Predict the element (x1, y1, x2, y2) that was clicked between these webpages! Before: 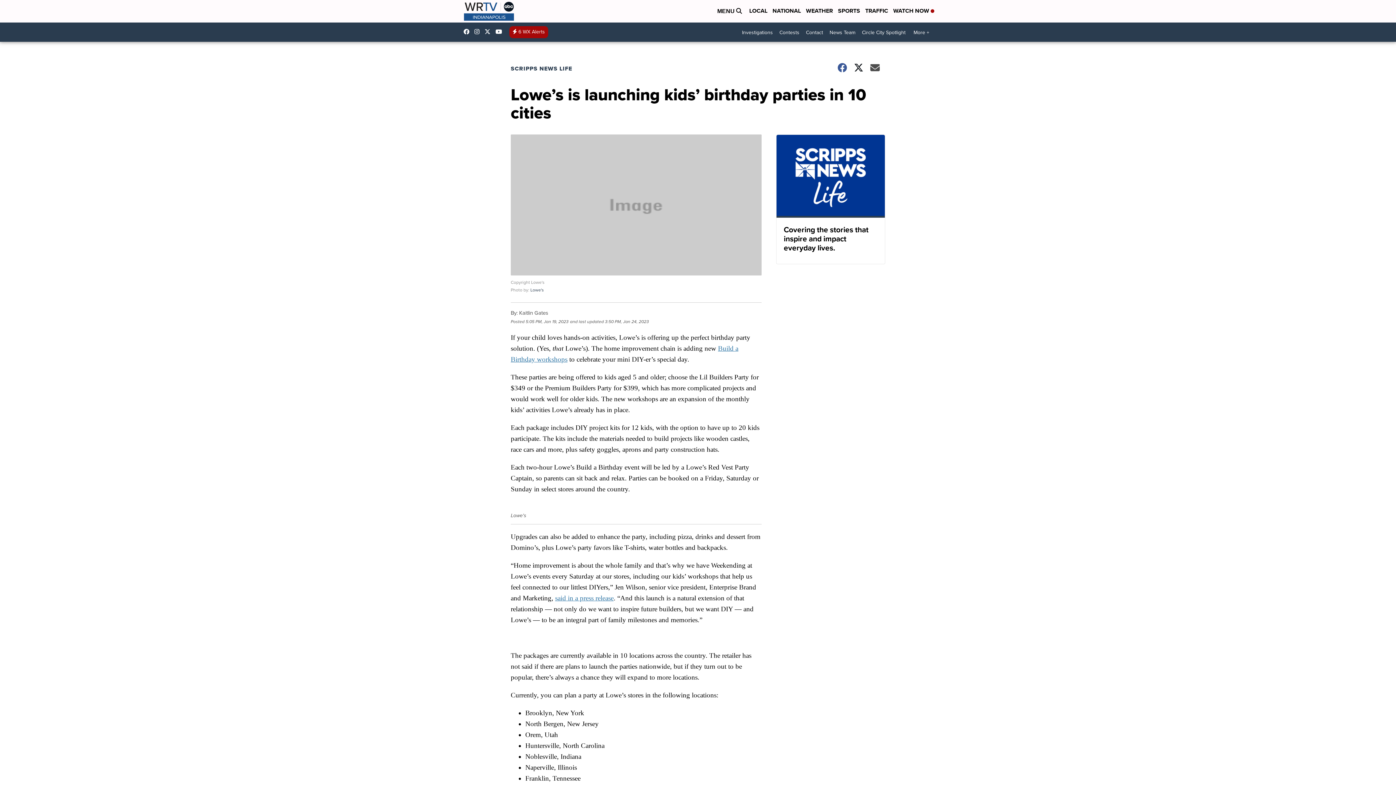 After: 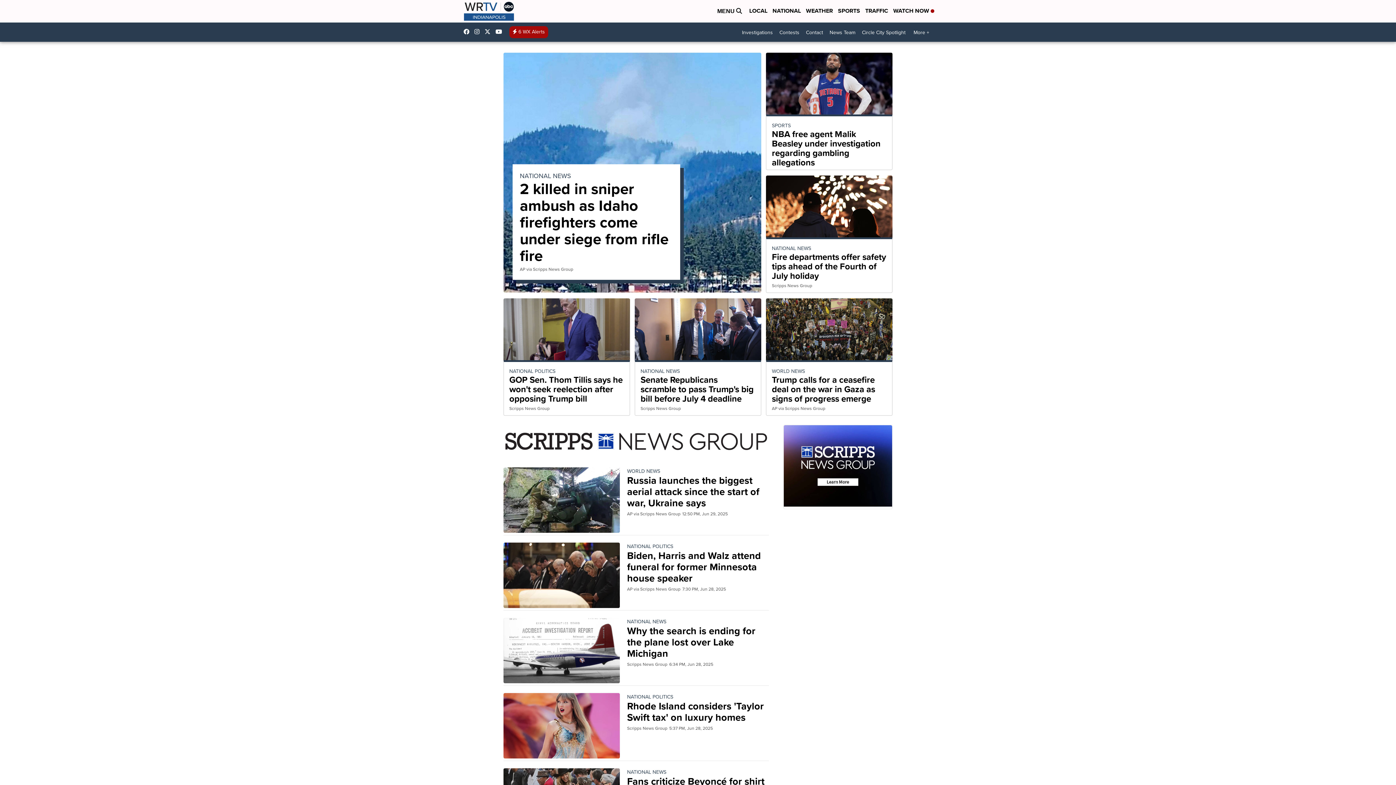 Action: bbox: (772, 6, 801, 16) label: NATIONAL